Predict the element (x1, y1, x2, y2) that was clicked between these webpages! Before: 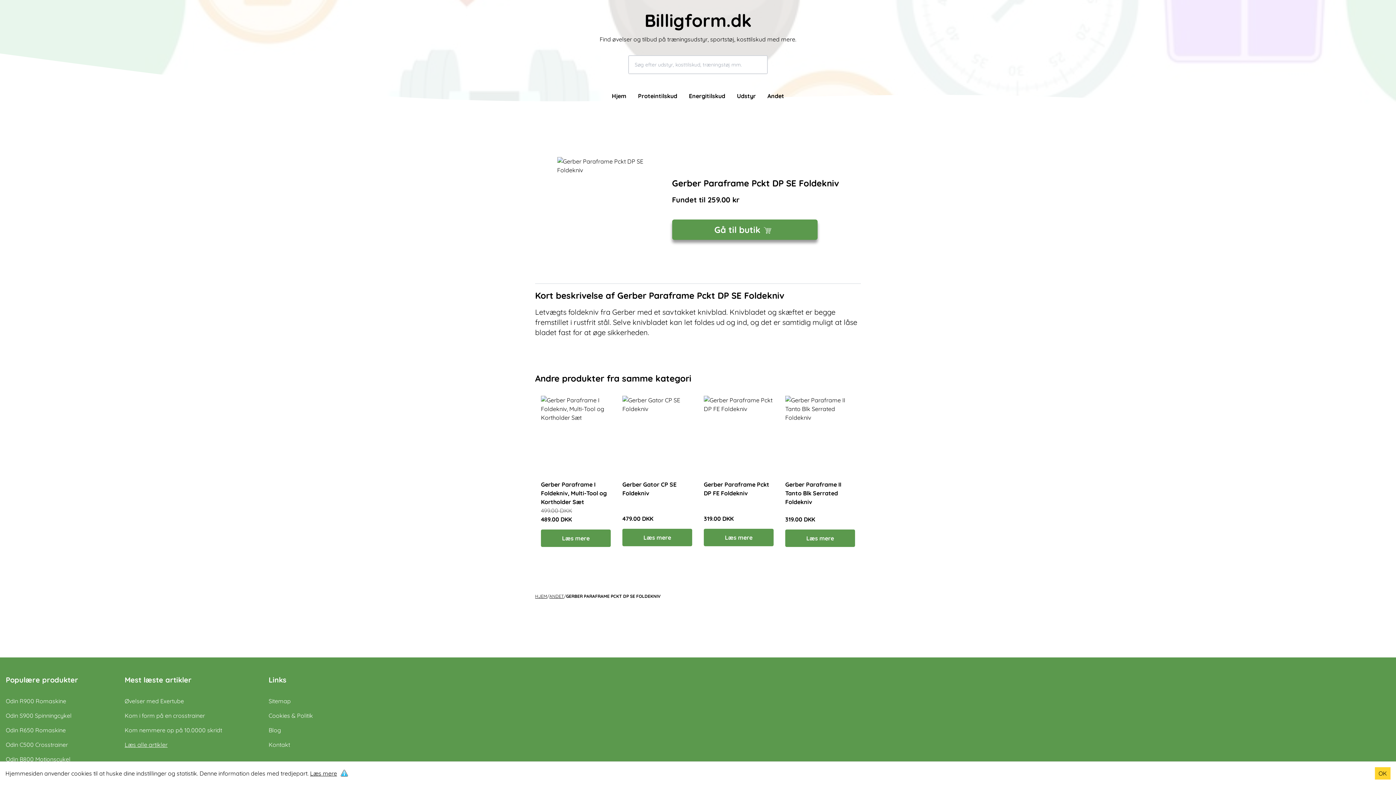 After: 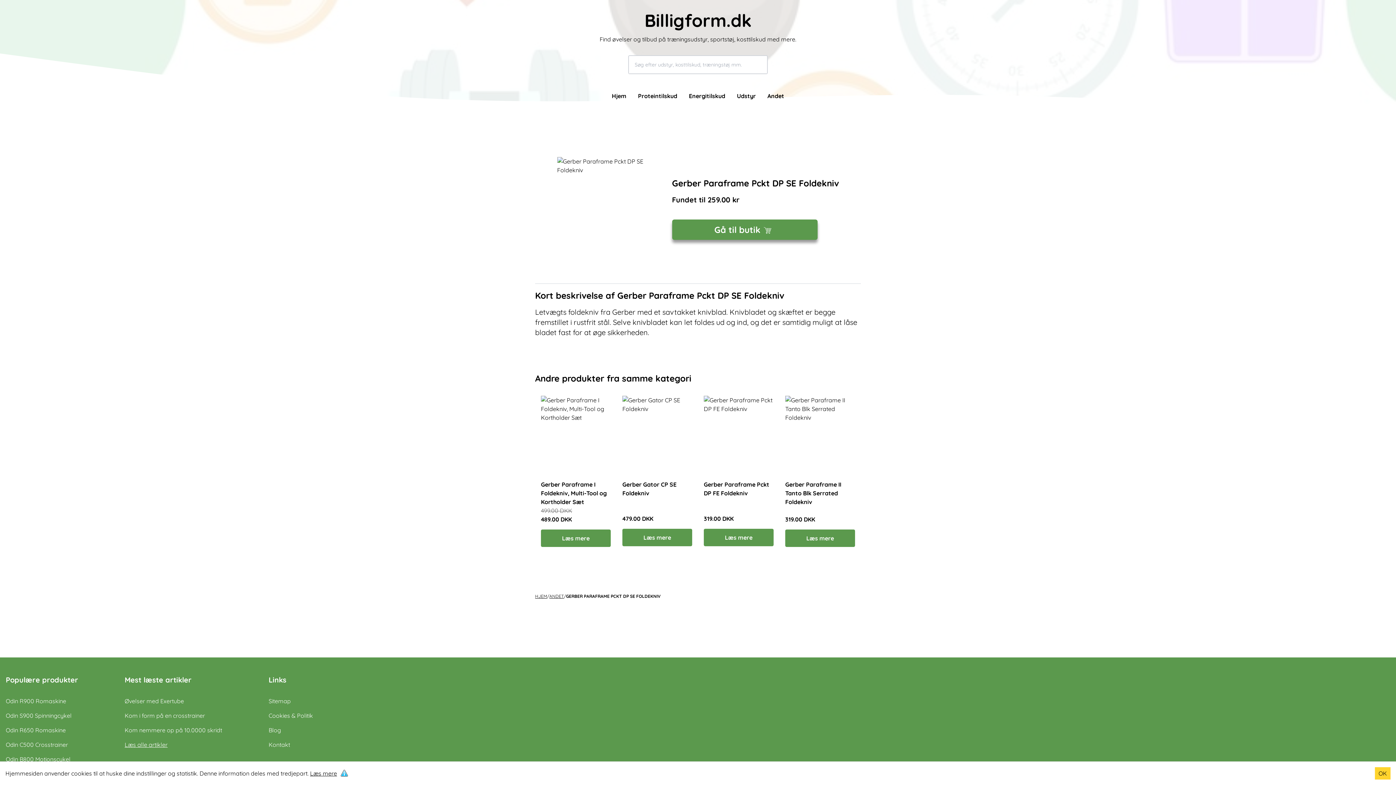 Action: label: Gå til butik bbox: (672, 219, 817, 240)